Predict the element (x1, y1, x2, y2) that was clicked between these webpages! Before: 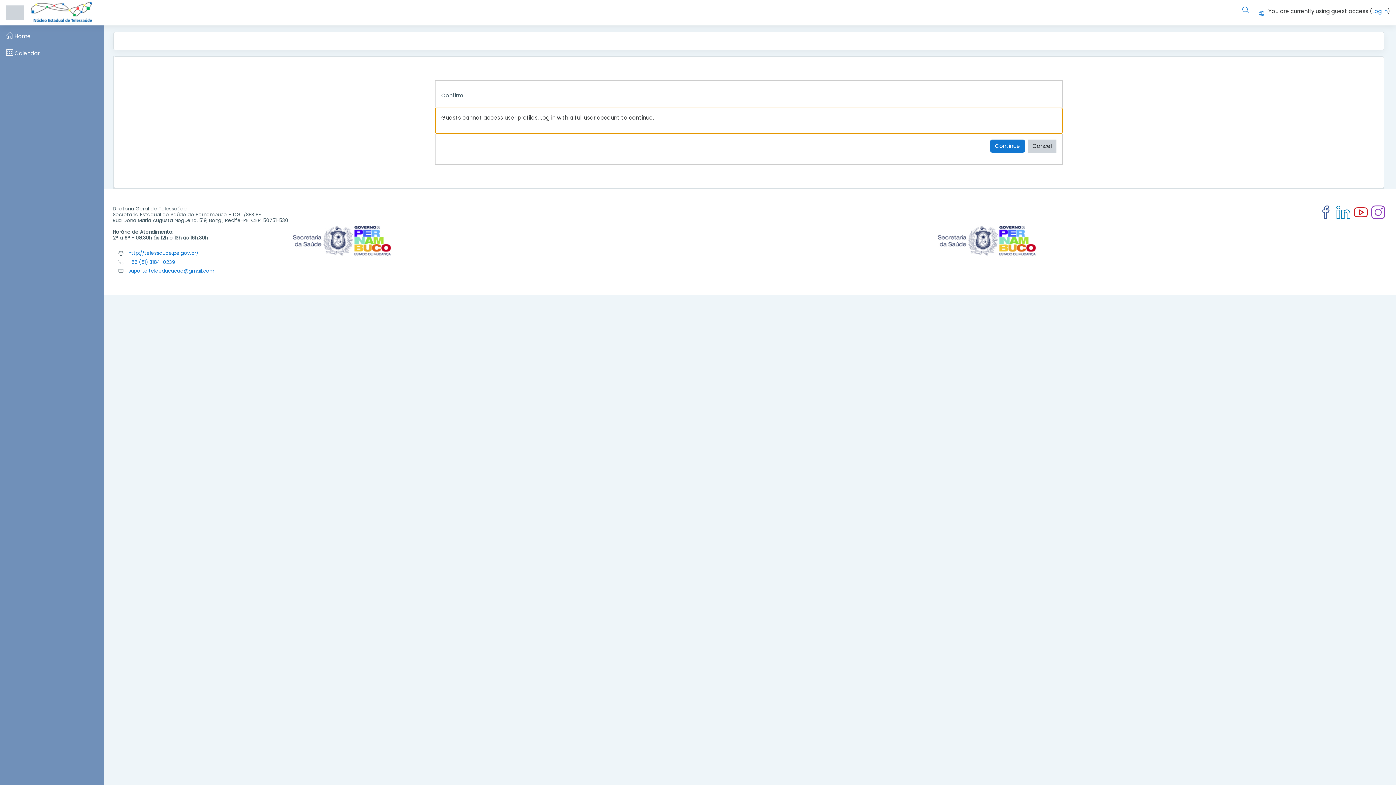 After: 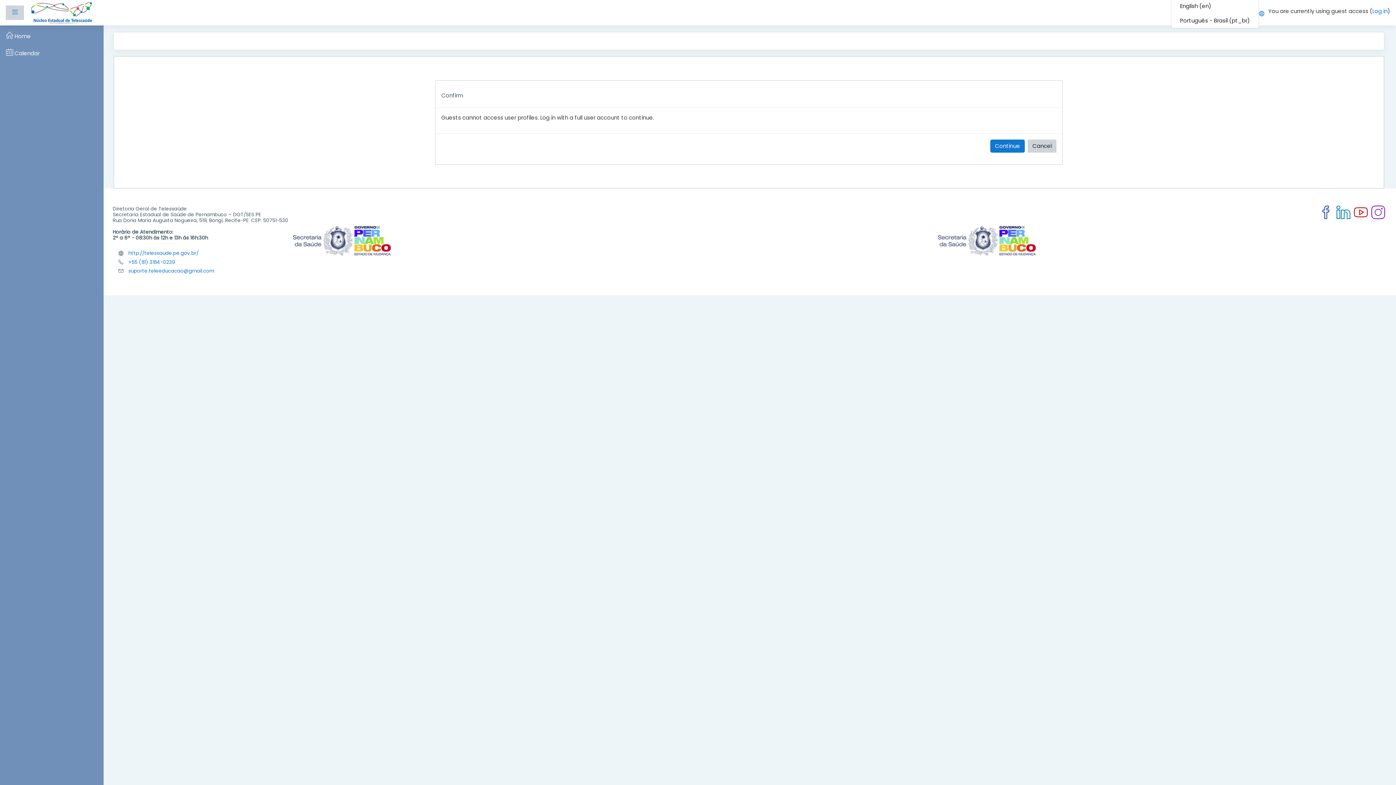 Action: label:   bbox: (1259, -1, 1267, 26)